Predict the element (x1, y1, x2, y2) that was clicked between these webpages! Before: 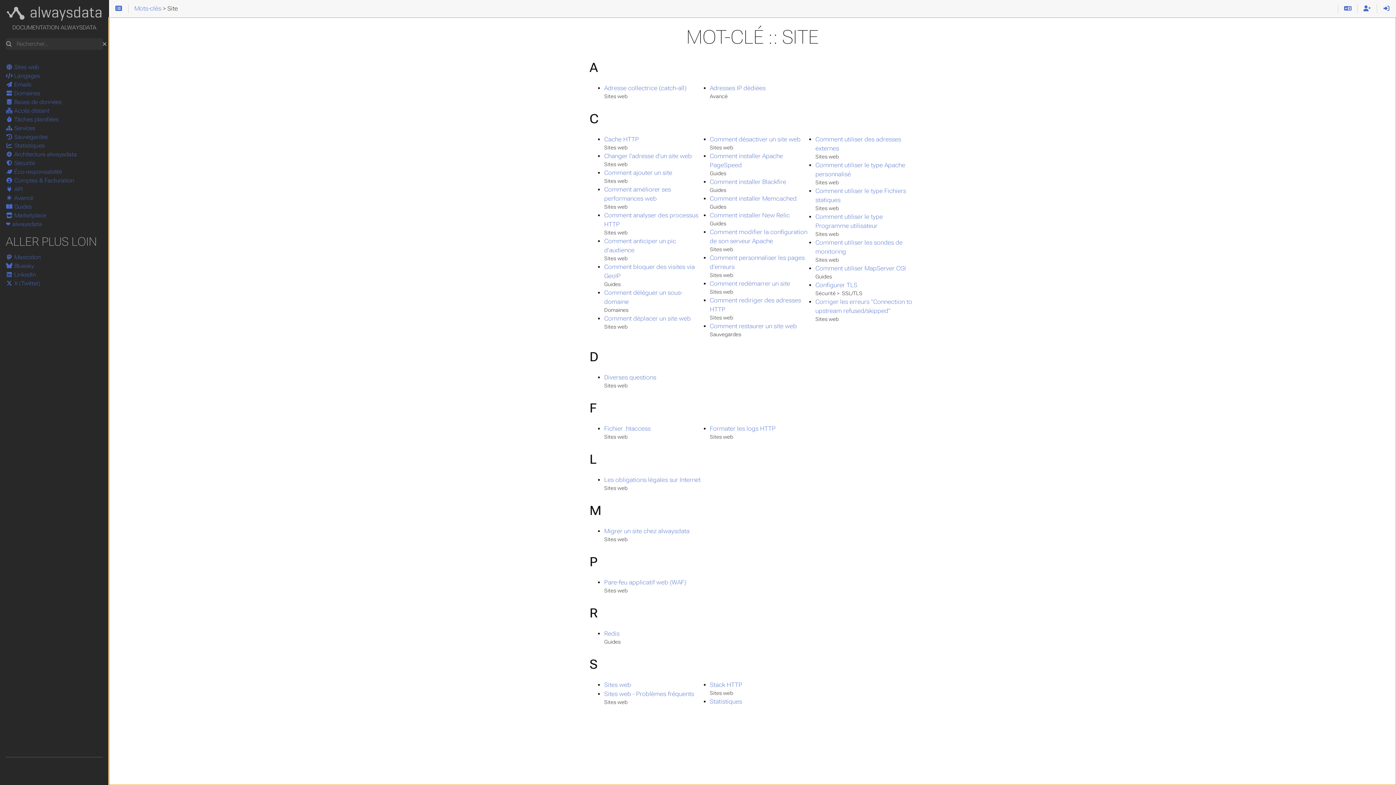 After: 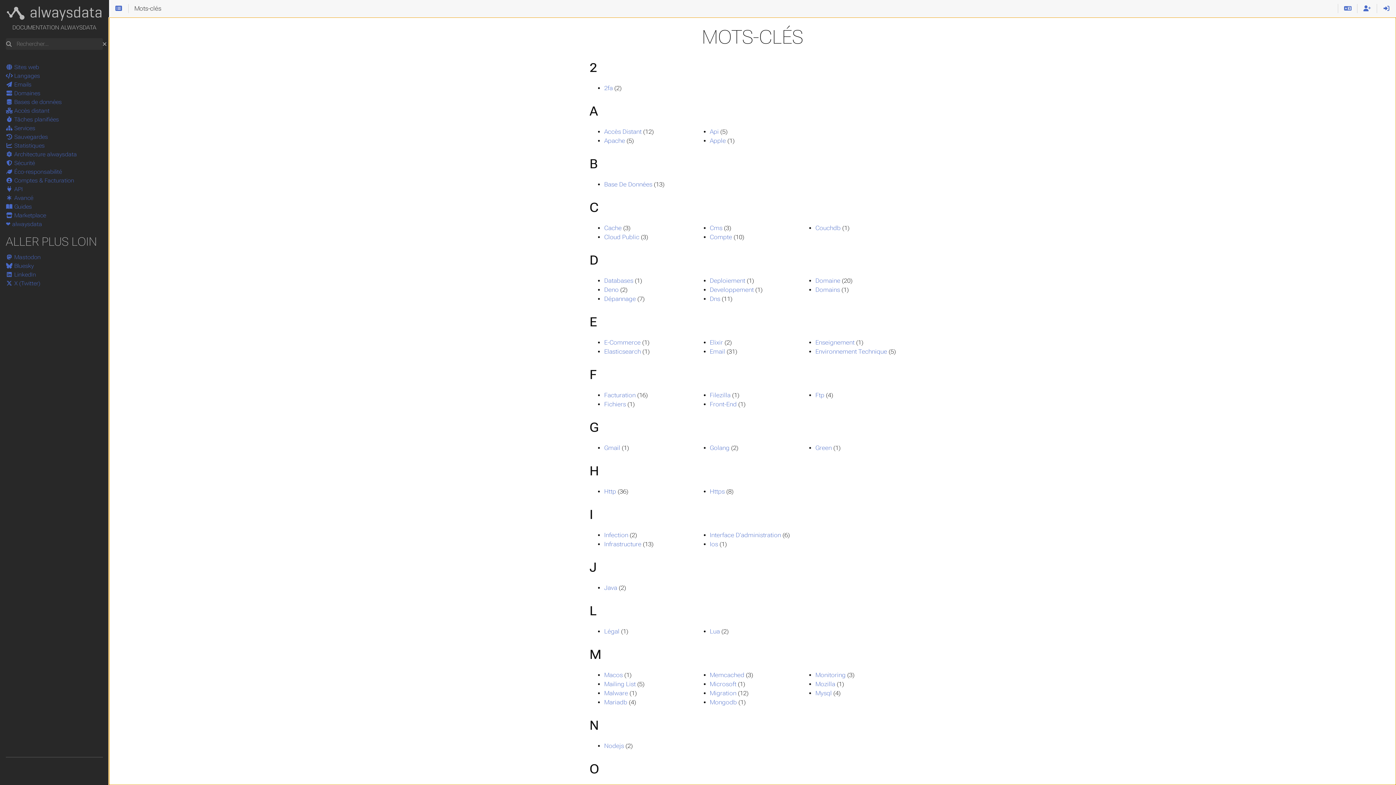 Action: bbox: (134, 5, 161, 12) label: Mots-clés